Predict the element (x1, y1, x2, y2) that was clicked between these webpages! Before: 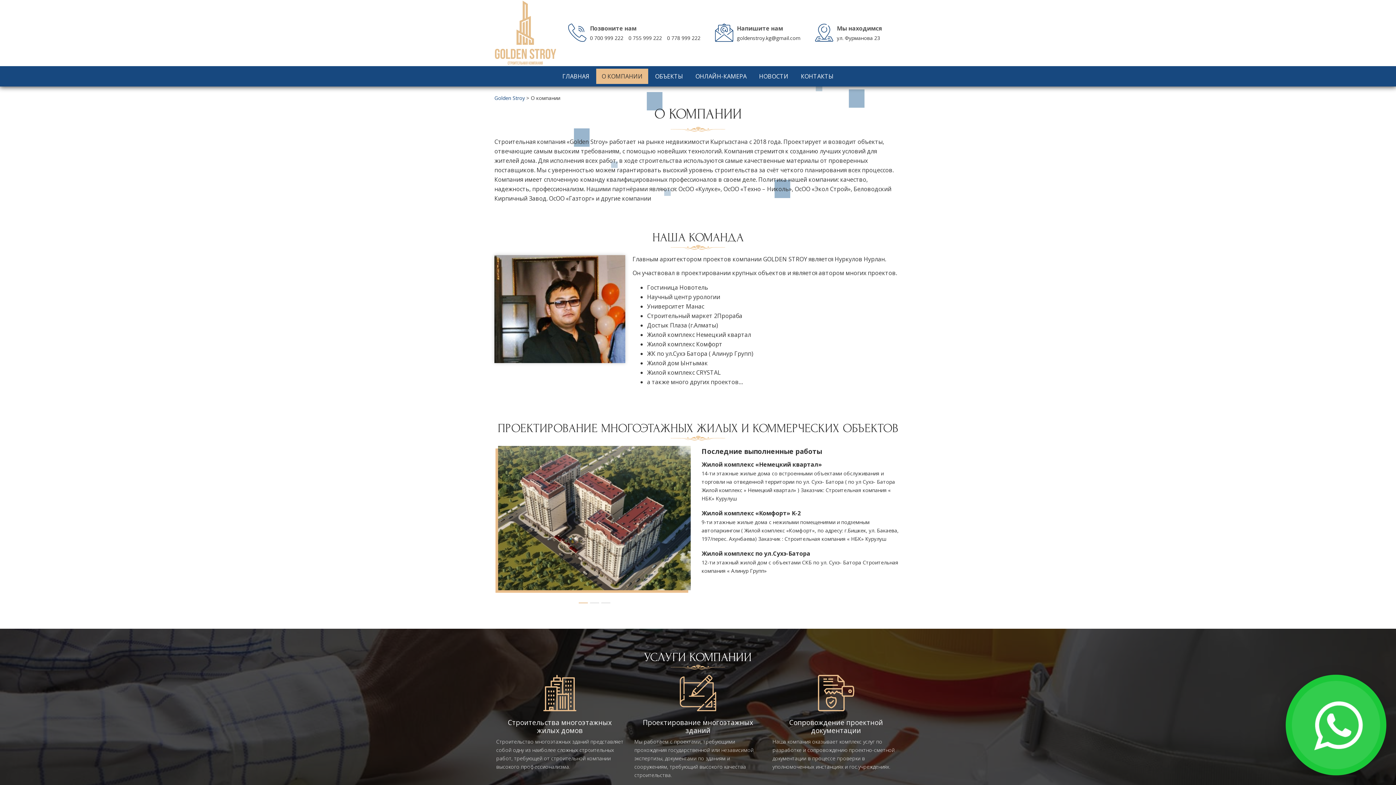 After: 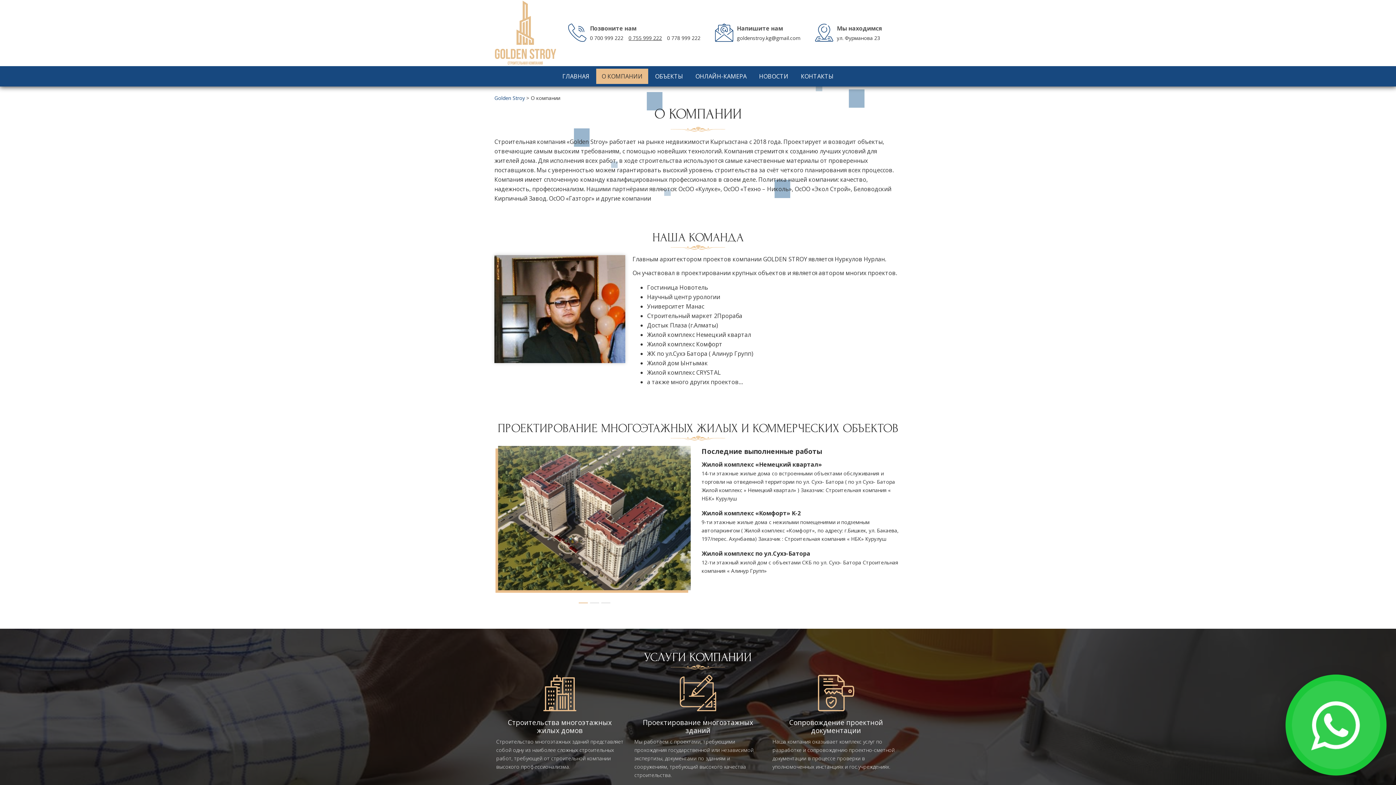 Action: label: 0 755 999 222 bbox: (628, 34, 662, 41)